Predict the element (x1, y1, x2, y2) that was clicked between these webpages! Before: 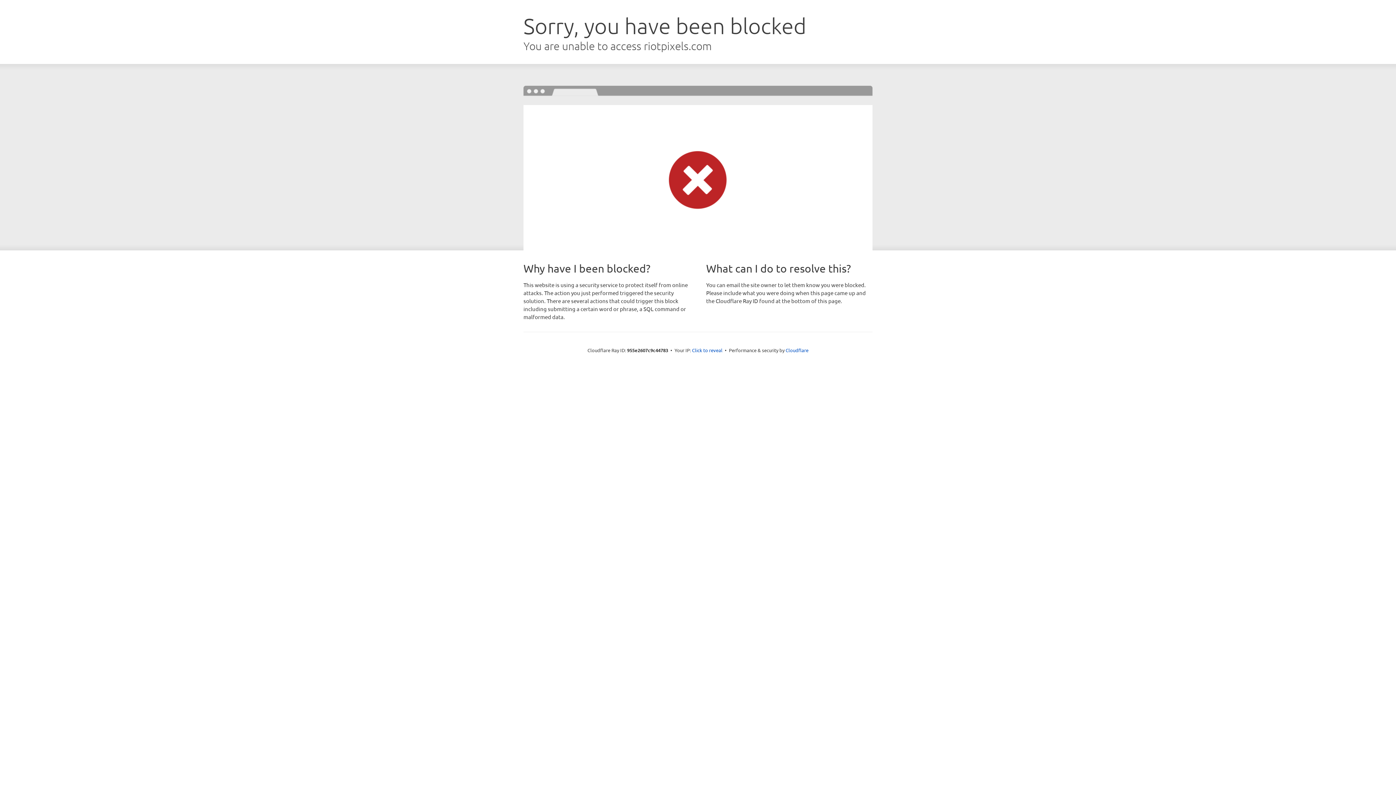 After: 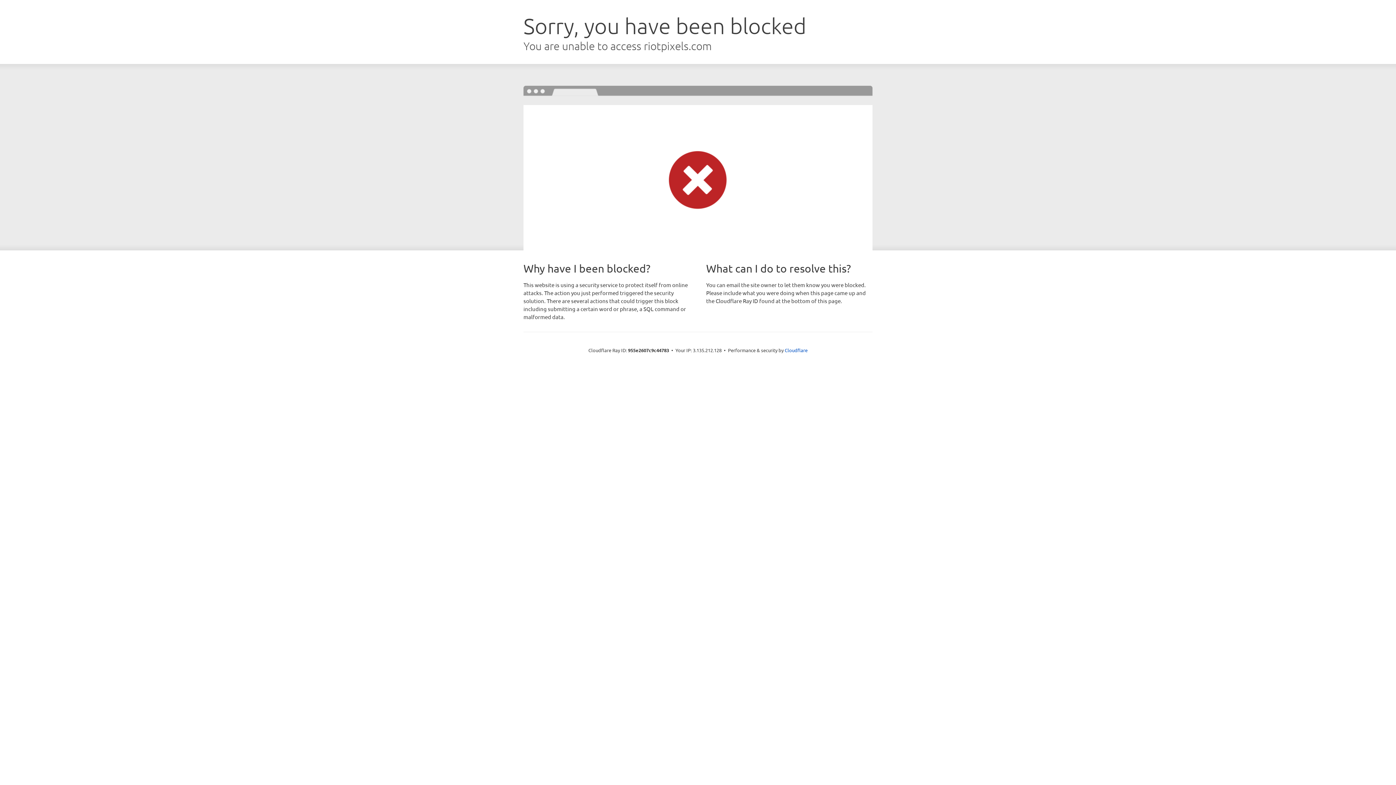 Action: bbox: (692, 346, 722, 353) label: Click to reveal